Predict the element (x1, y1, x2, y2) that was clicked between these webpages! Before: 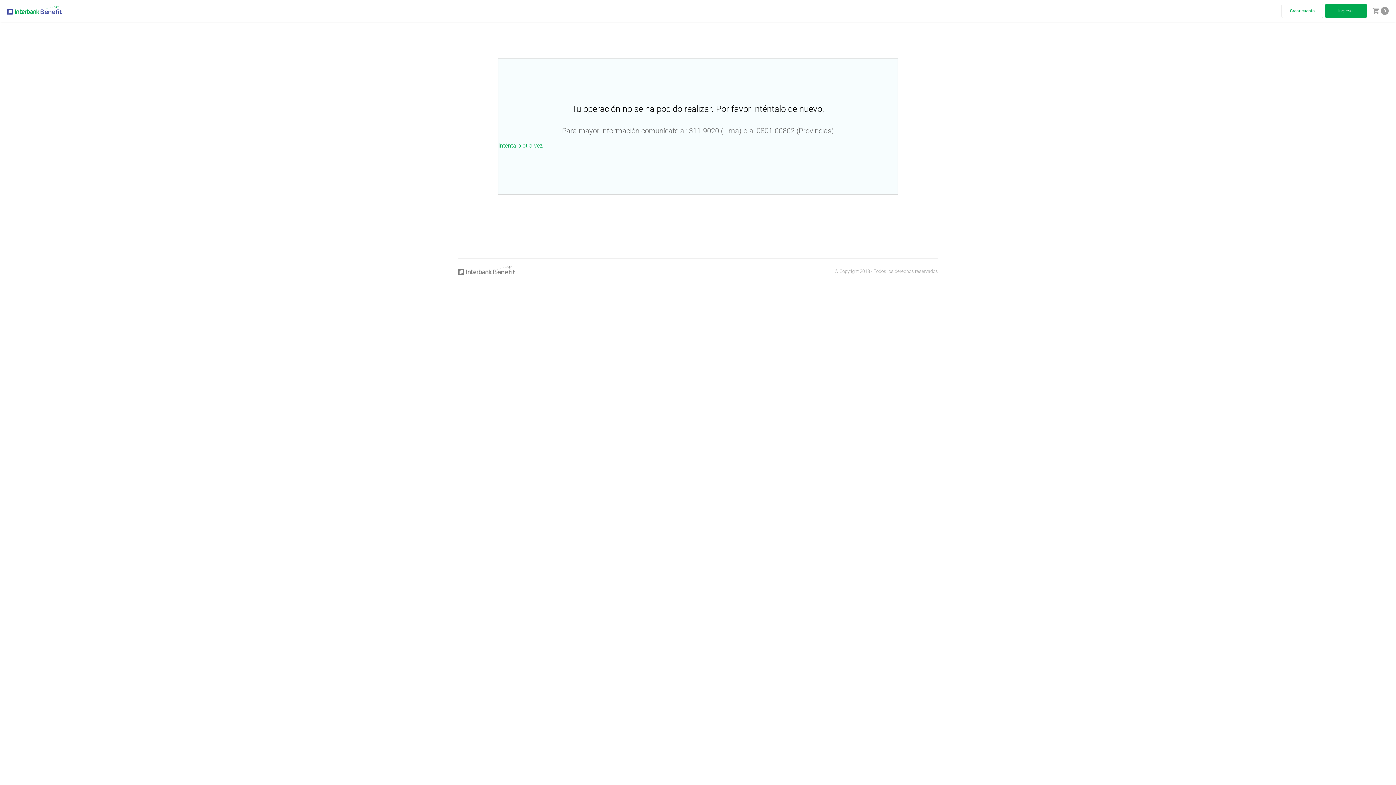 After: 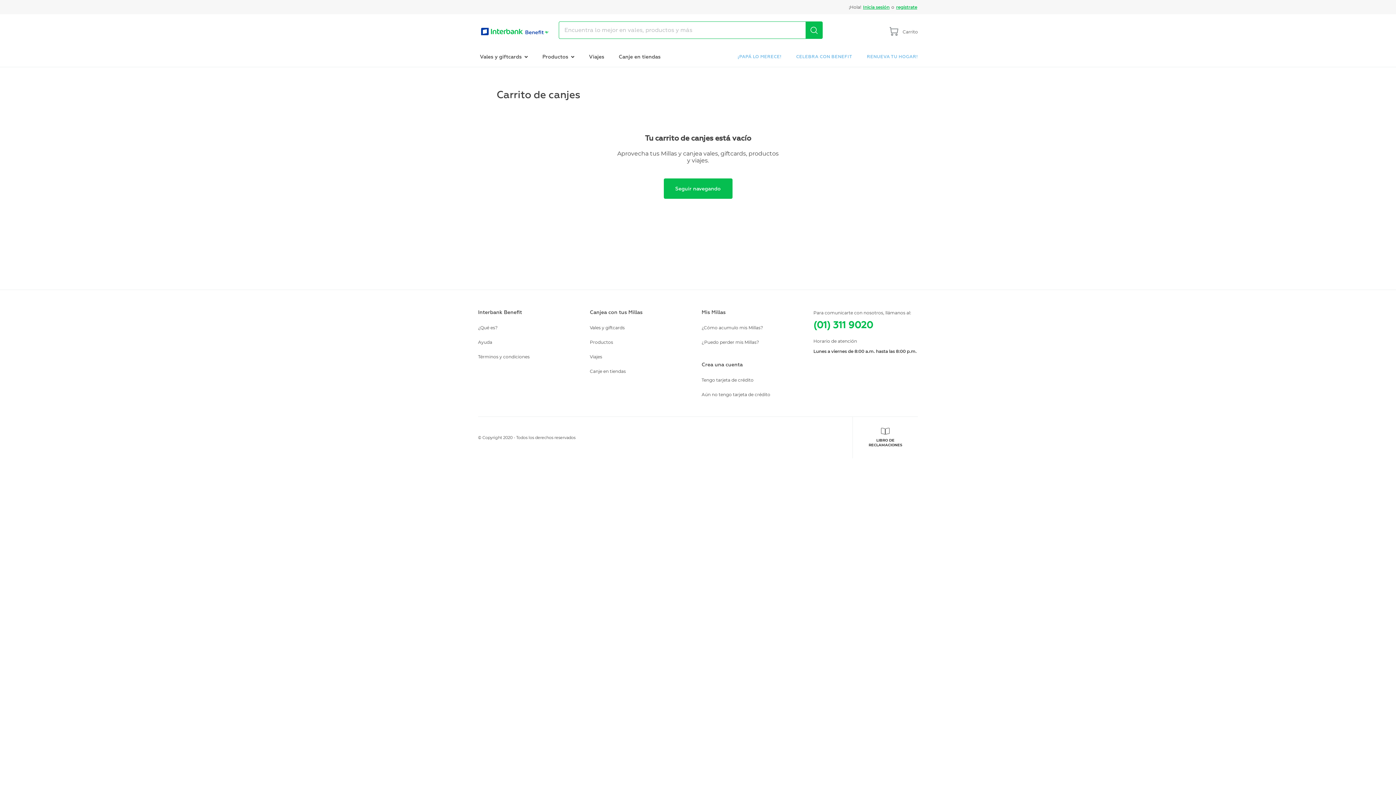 Action: bbox: (1372, 6, 1389, 14) label: shopping_cart
0